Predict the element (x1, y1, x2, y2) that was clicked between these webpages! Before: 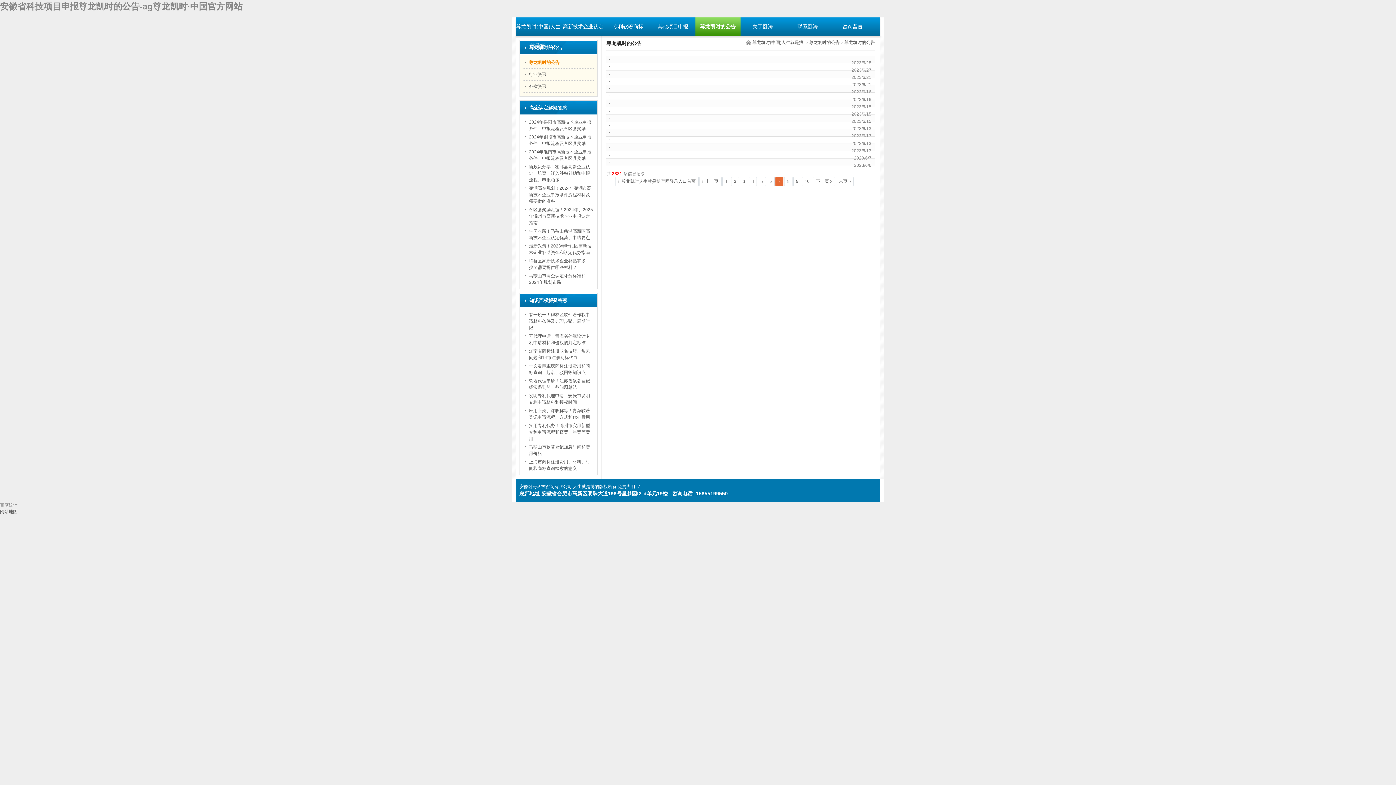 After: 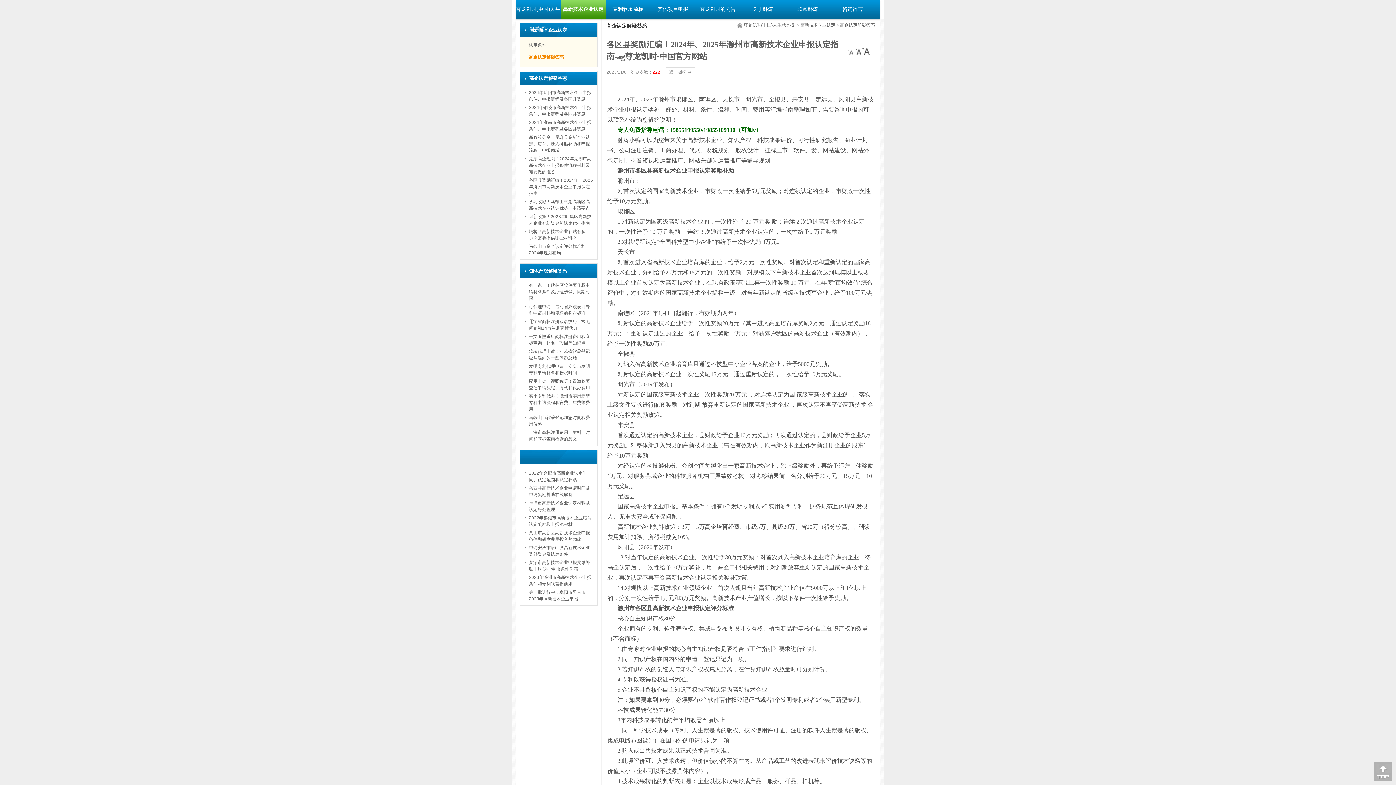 Action: bbox: (529, 207, 593, 225) label: 各区县奖励汇编！2024年、2025年滁州市高新技术企业申报认定指南